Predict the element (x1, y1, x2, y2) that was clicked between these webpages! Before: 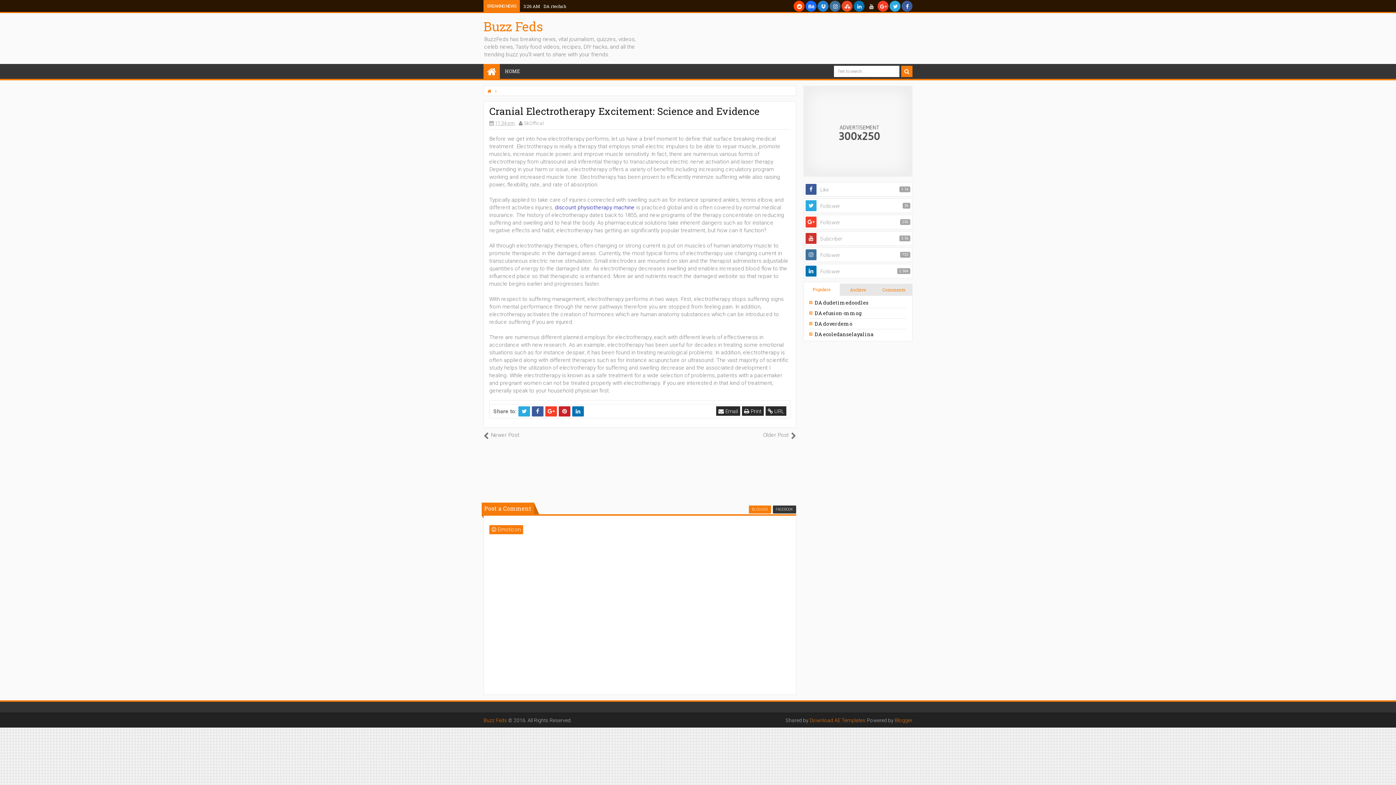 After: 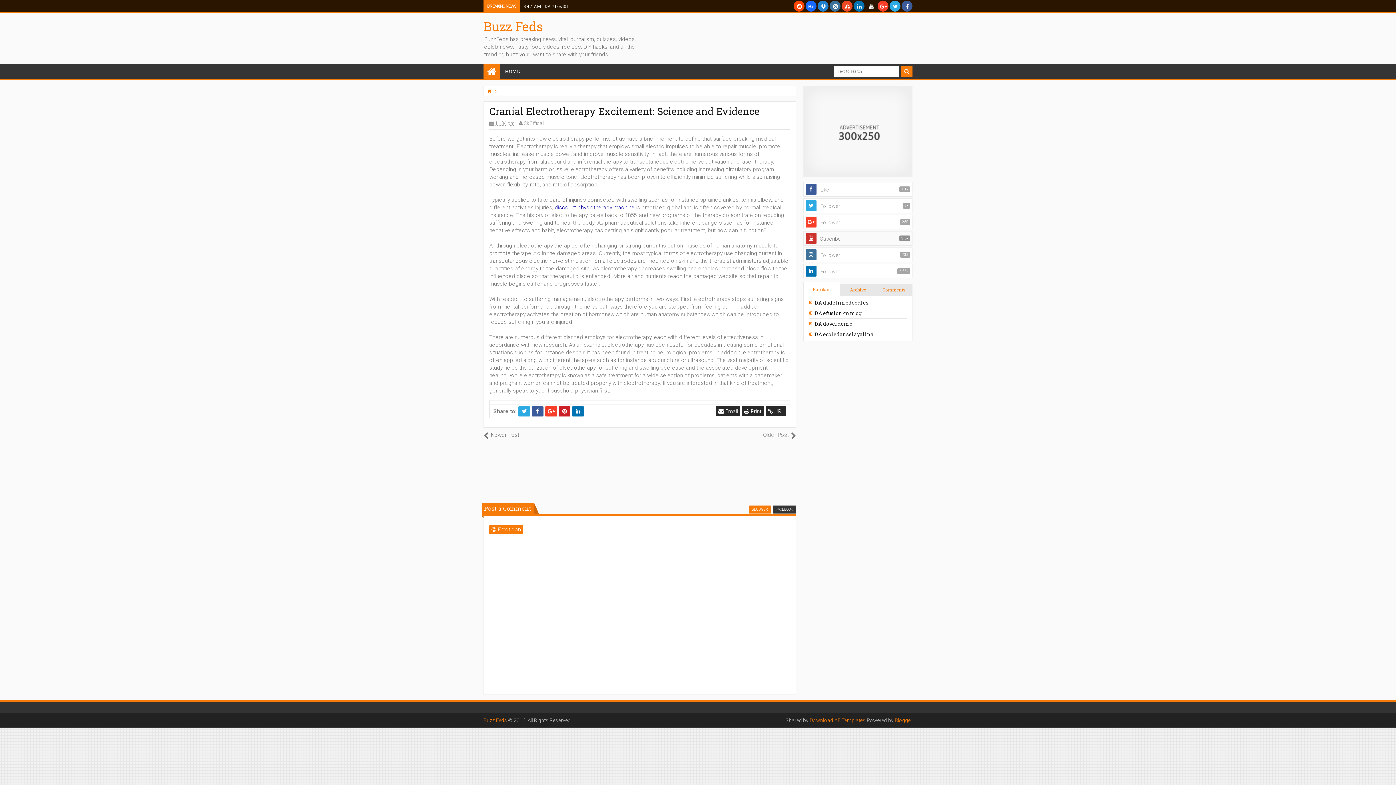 Action: label: youtube 
3.5k
Subcriber bbox: (803, 231, 912, 245)